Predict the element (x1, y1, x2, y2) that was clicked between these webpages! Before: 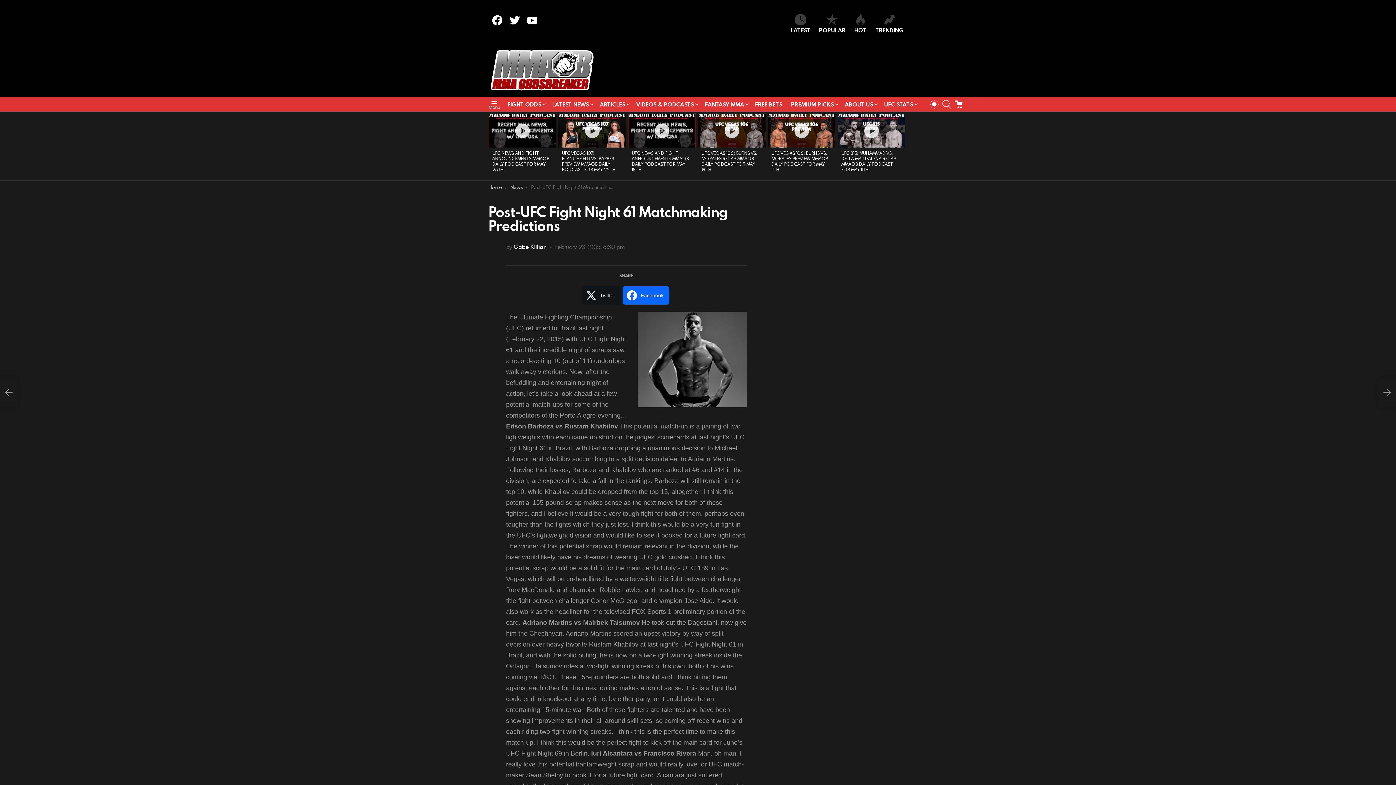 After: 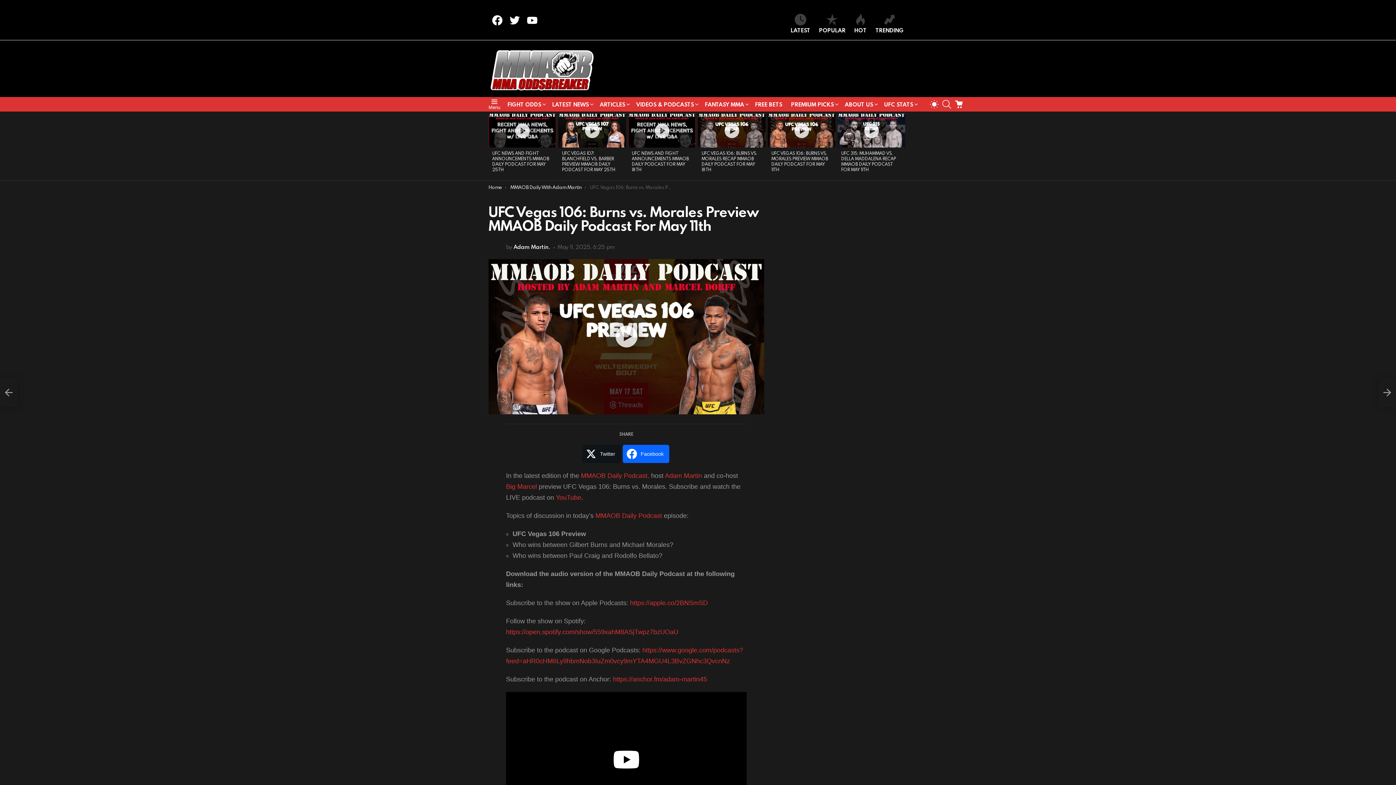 Action: bbox: (771, 150, 828, 172) label: UFC VEGAS 106: BURNS VS. MORALES PREVIEW MMAOB DAILY PODCAST FOR MAY 11TH